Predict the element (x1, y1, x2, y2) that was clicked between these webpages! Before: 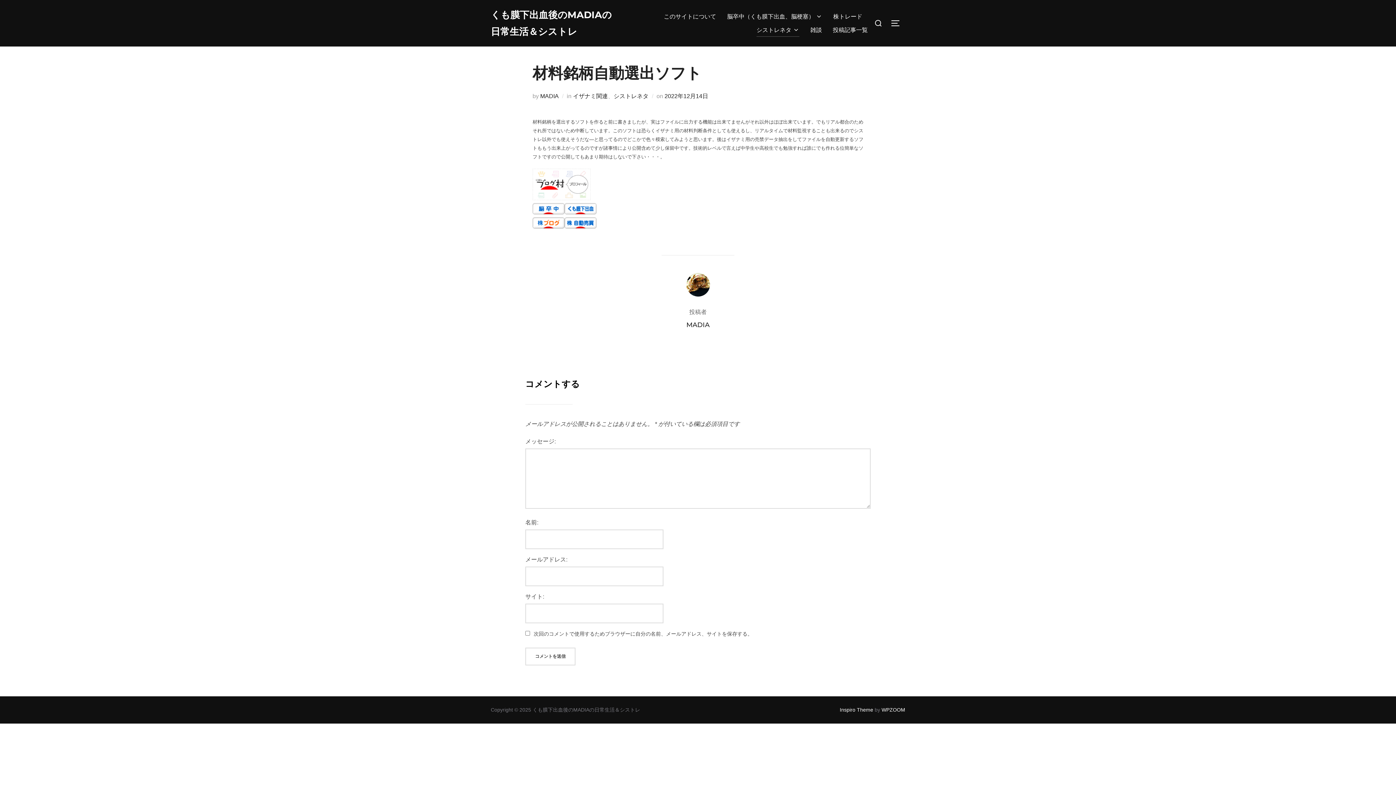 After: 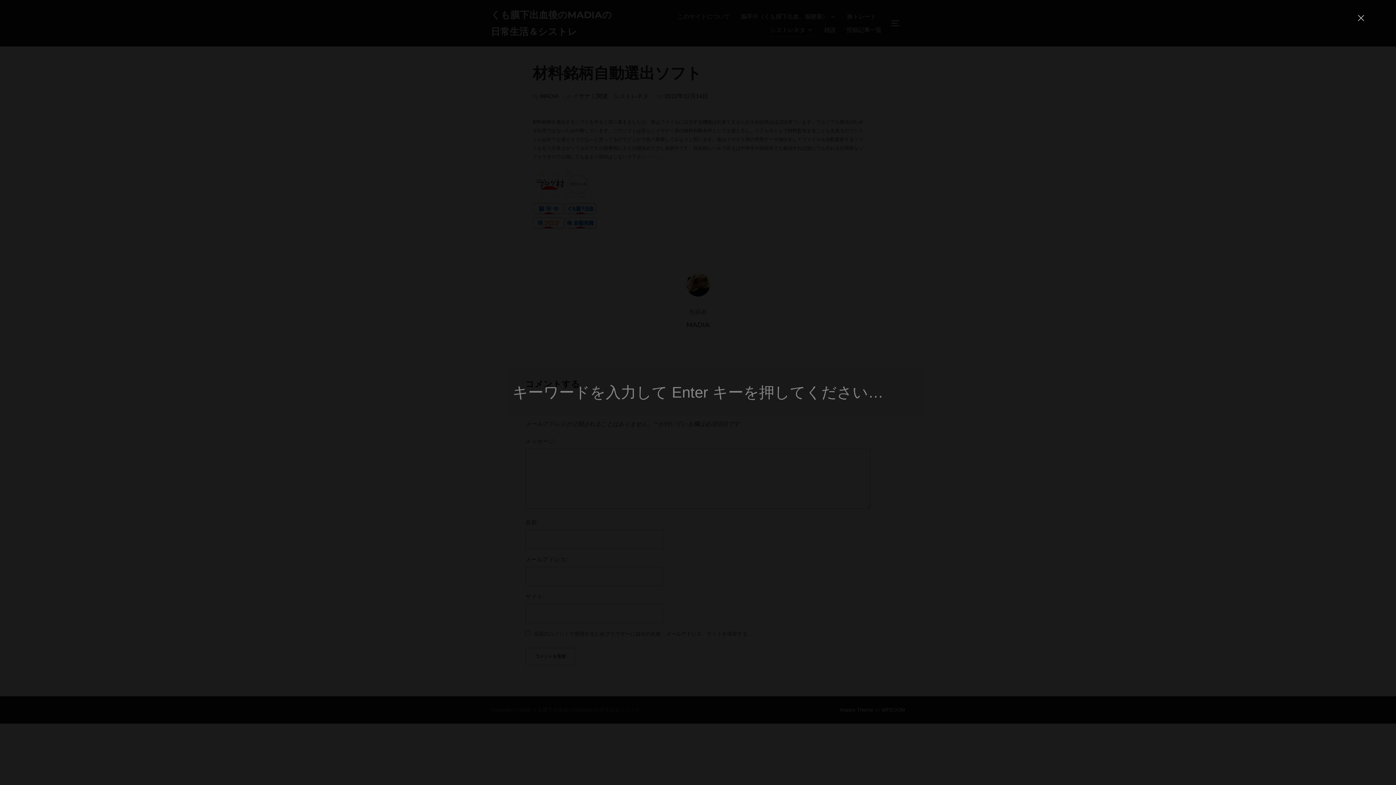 Action: bbox: (871, 14, 885, 32)